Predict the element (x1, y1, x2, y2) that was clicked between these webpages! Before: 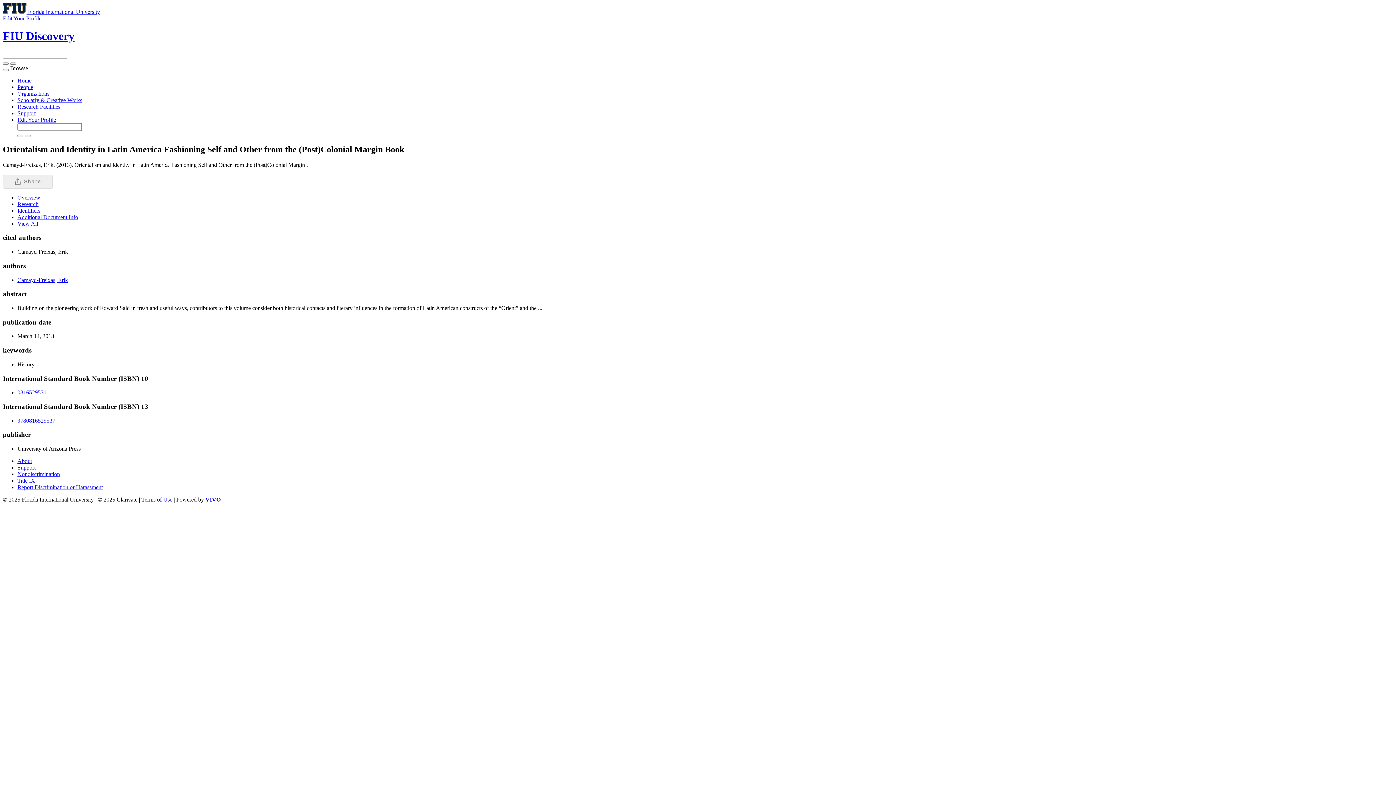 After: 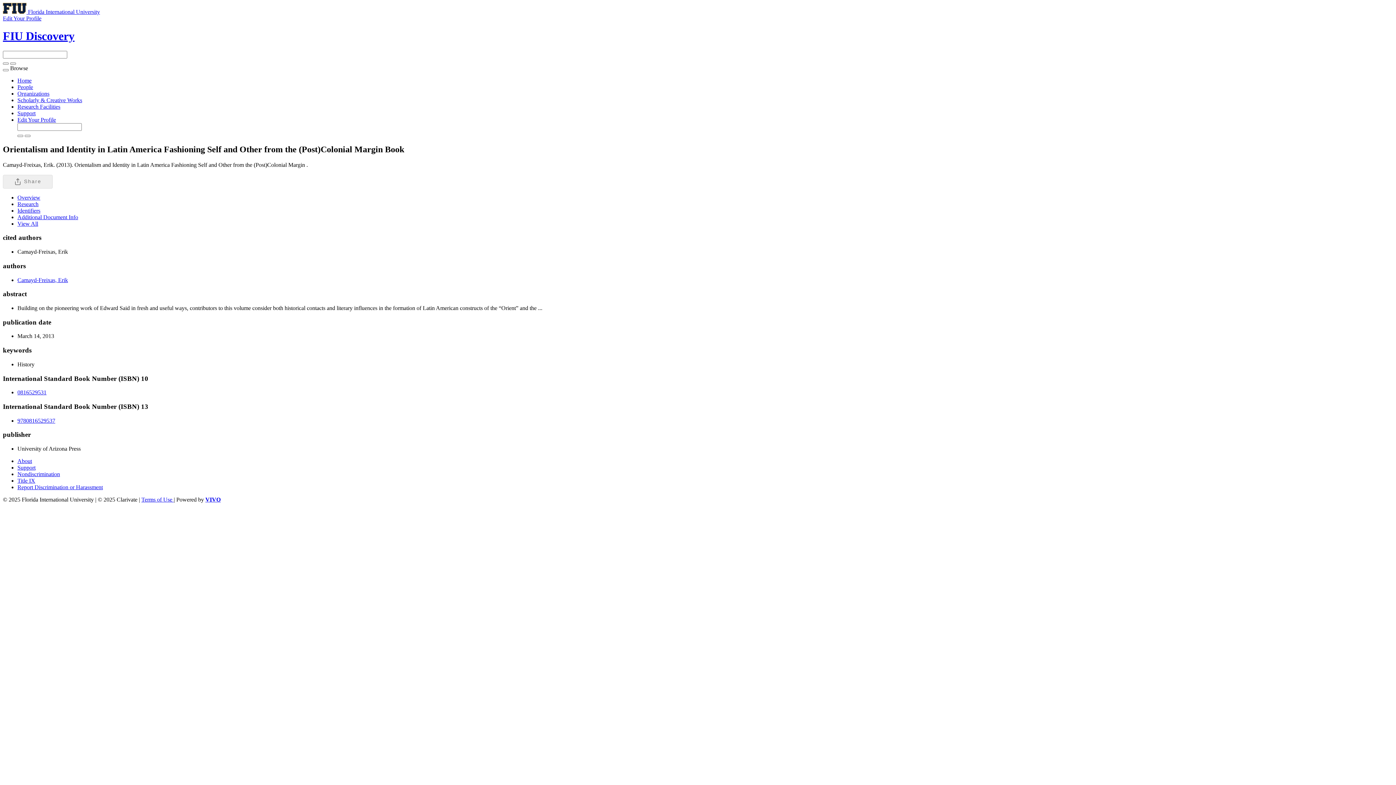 Action: label: Identifiers bbox: (17, 207, 40, 213)